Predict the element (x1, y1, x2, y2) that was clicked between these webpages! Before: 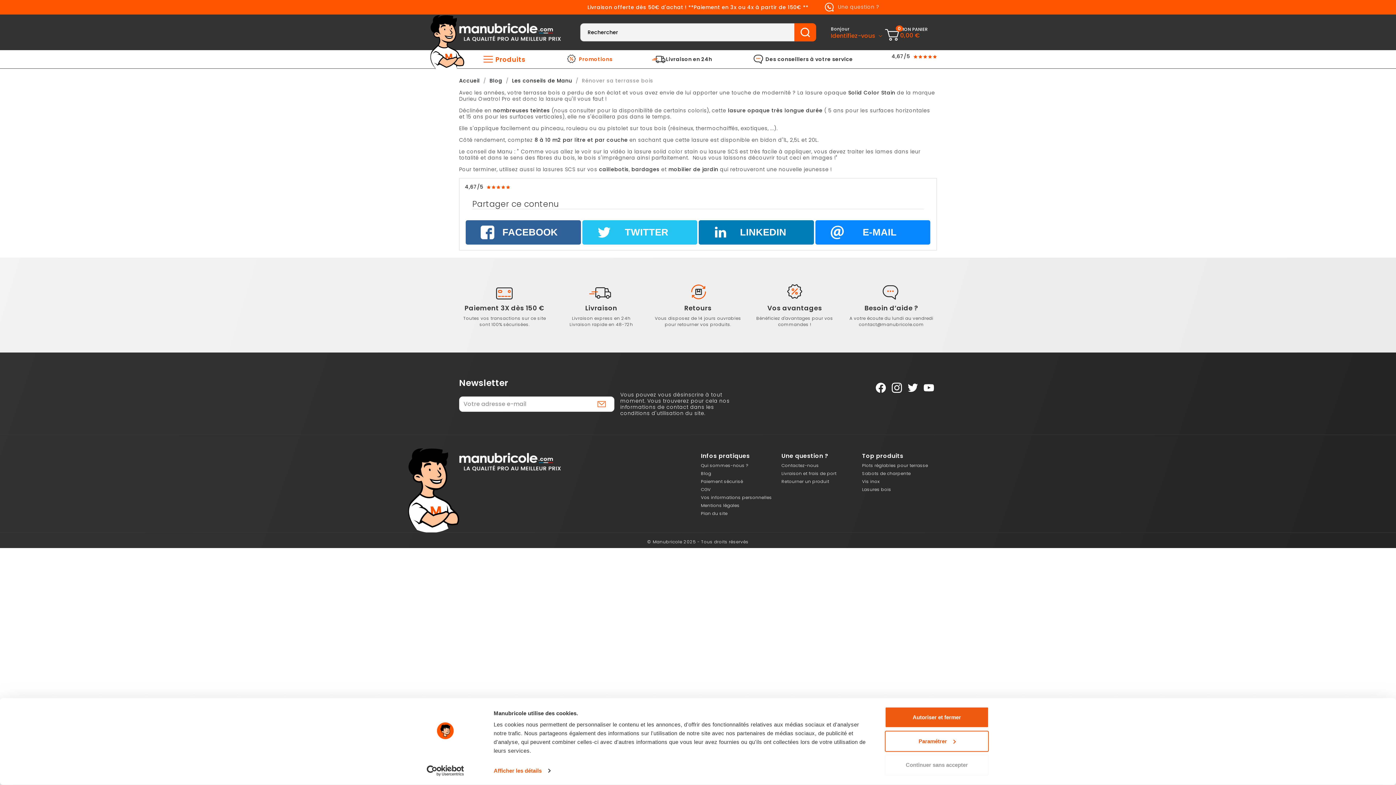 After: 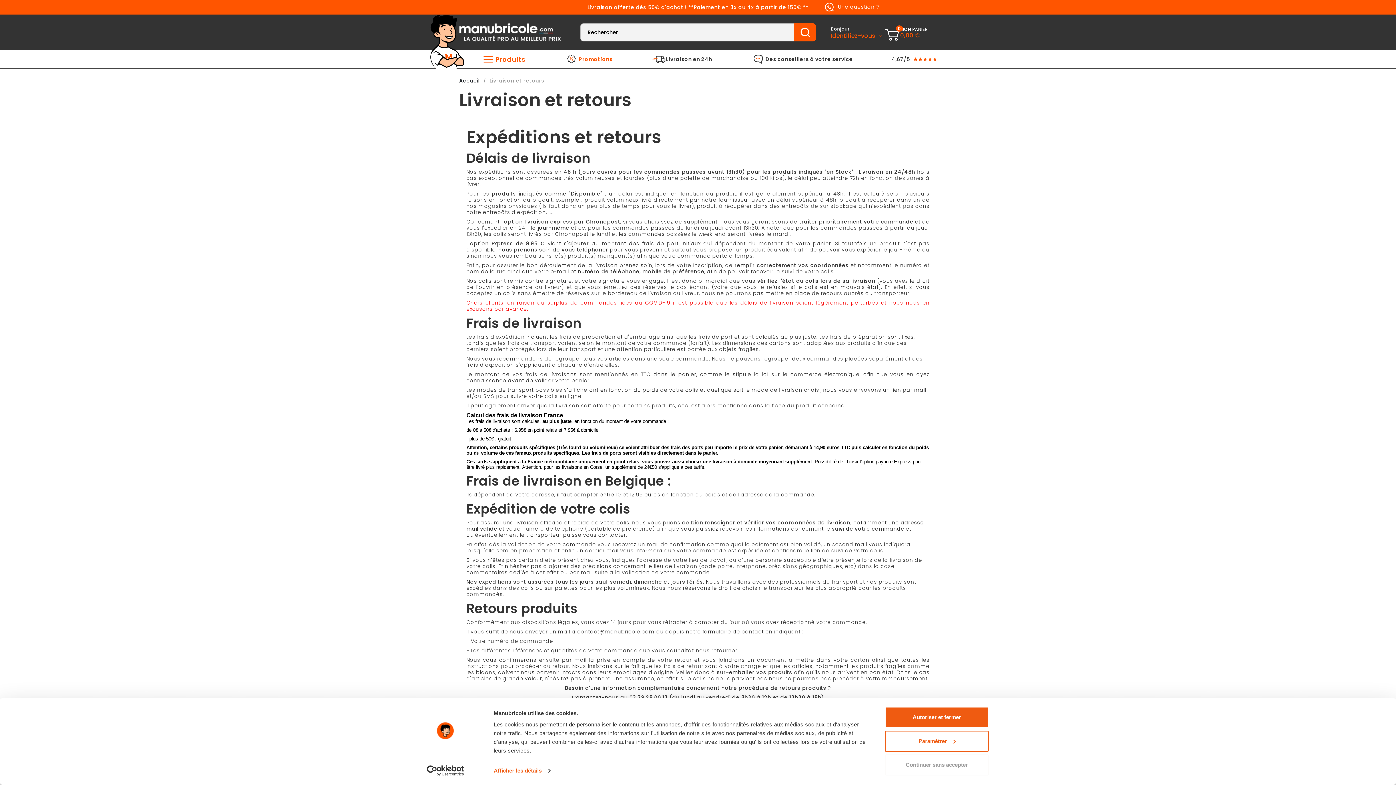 Action: label: Livraison et frais de port bbox: (781, 470, 836, 476)